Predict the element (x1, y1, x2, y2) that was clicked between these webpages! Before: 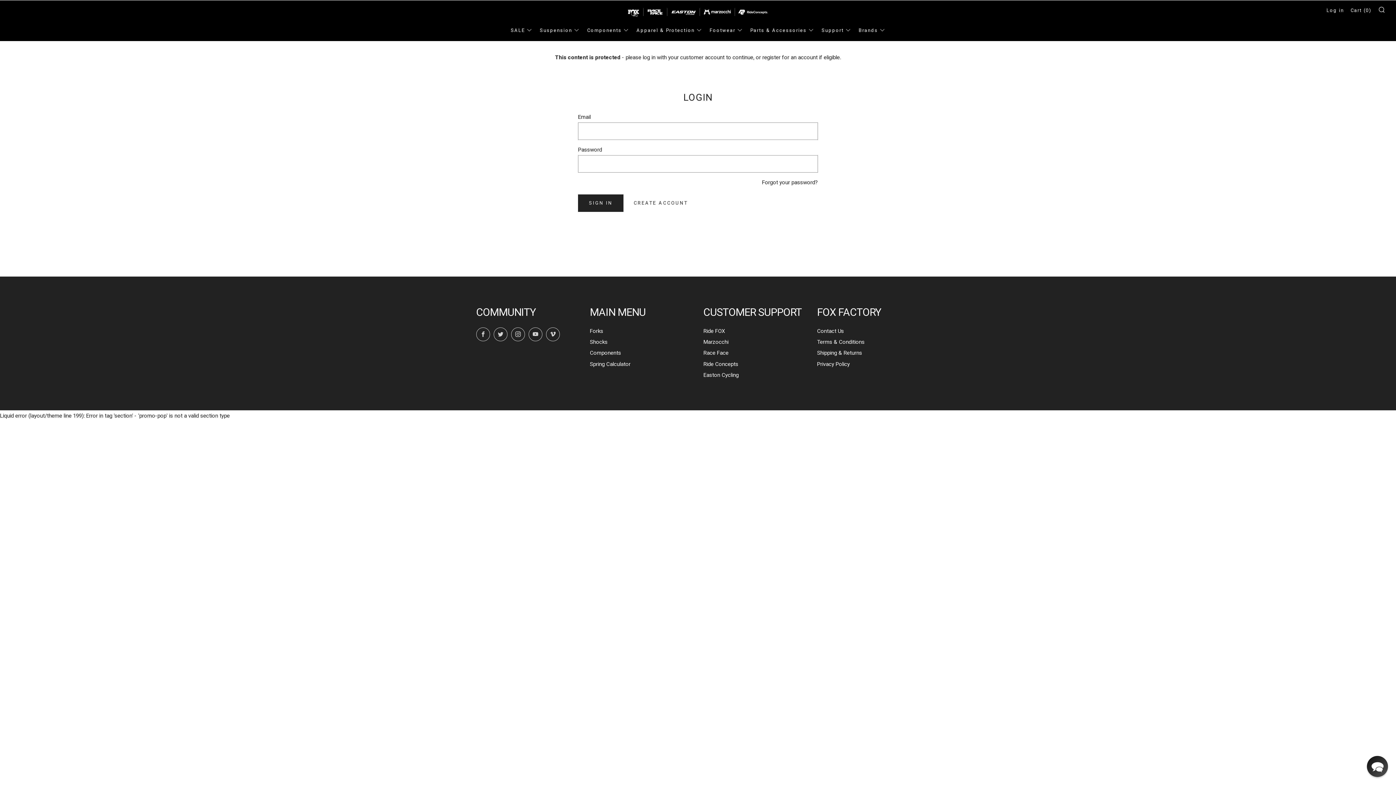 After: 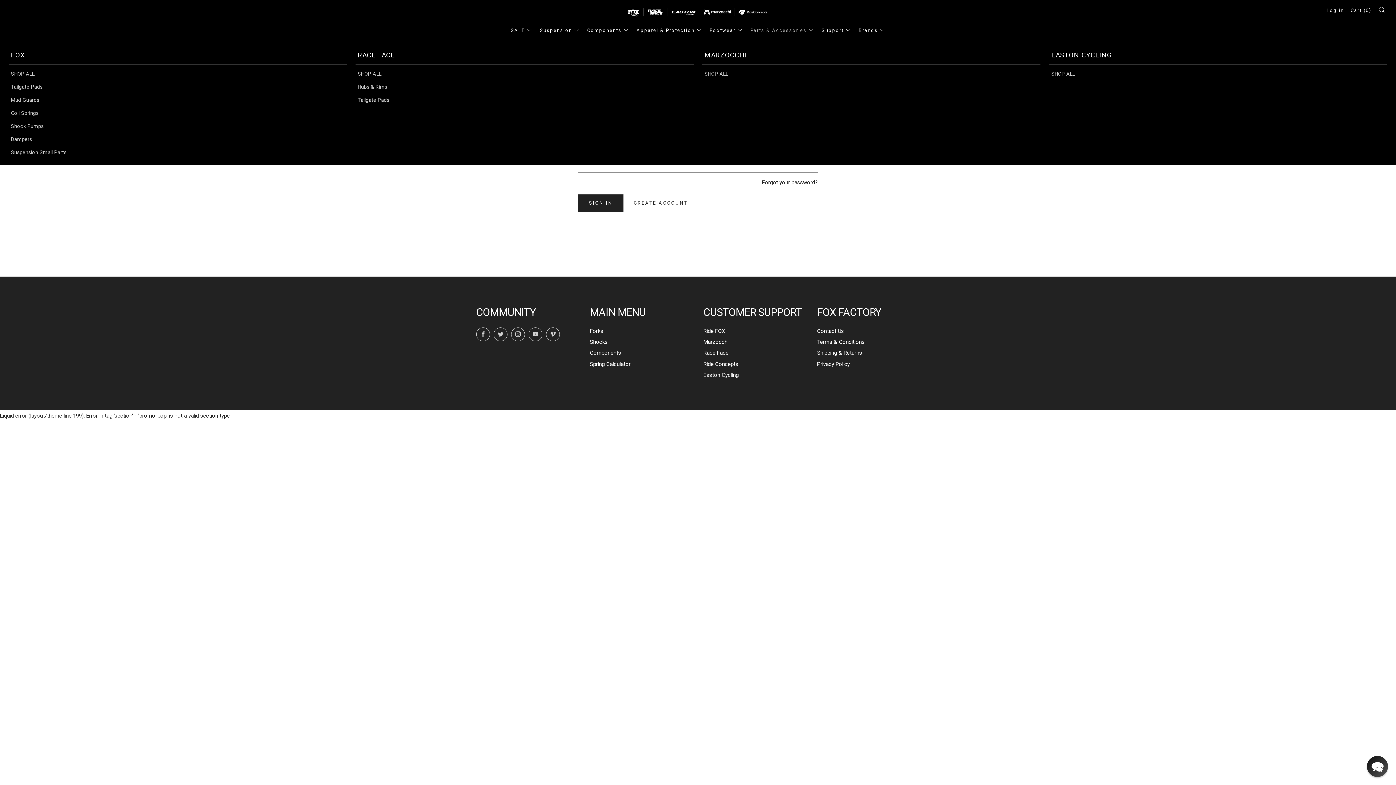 Action: label: Parts & Accessories bbox: (750, 24, 814, 36)